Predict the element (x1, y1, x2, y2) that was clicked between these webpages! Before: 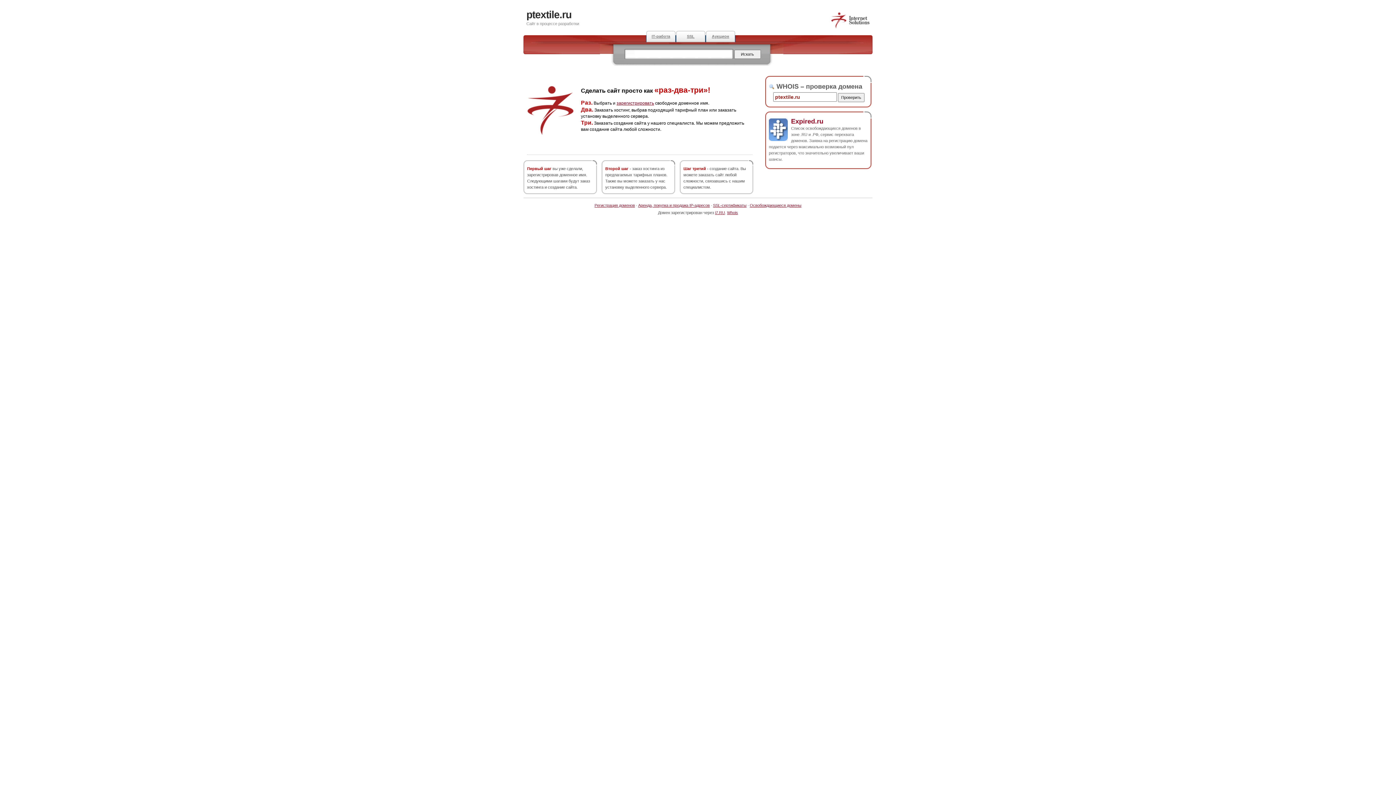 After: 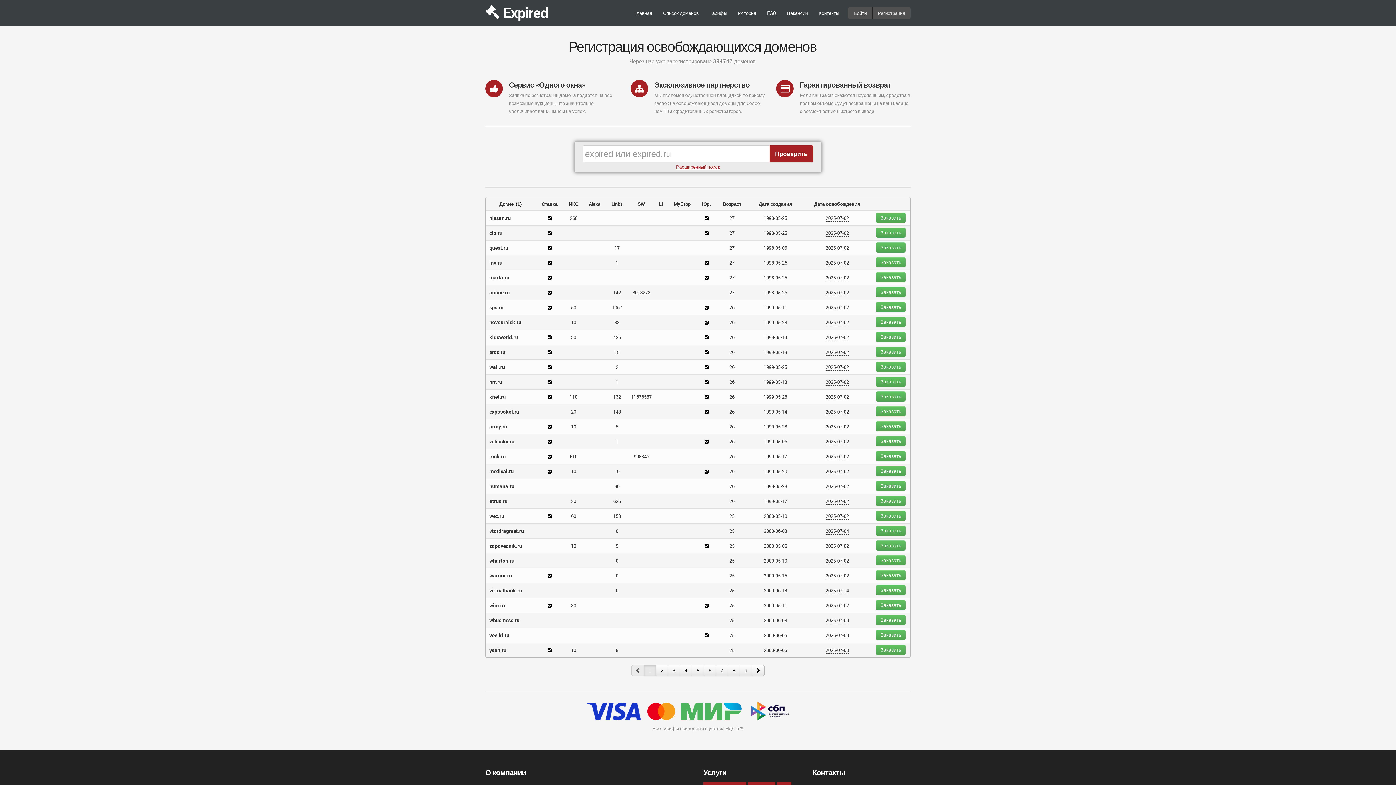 Action: bbox: (750, 203, 801, 207) label: Освобождающиеся домены